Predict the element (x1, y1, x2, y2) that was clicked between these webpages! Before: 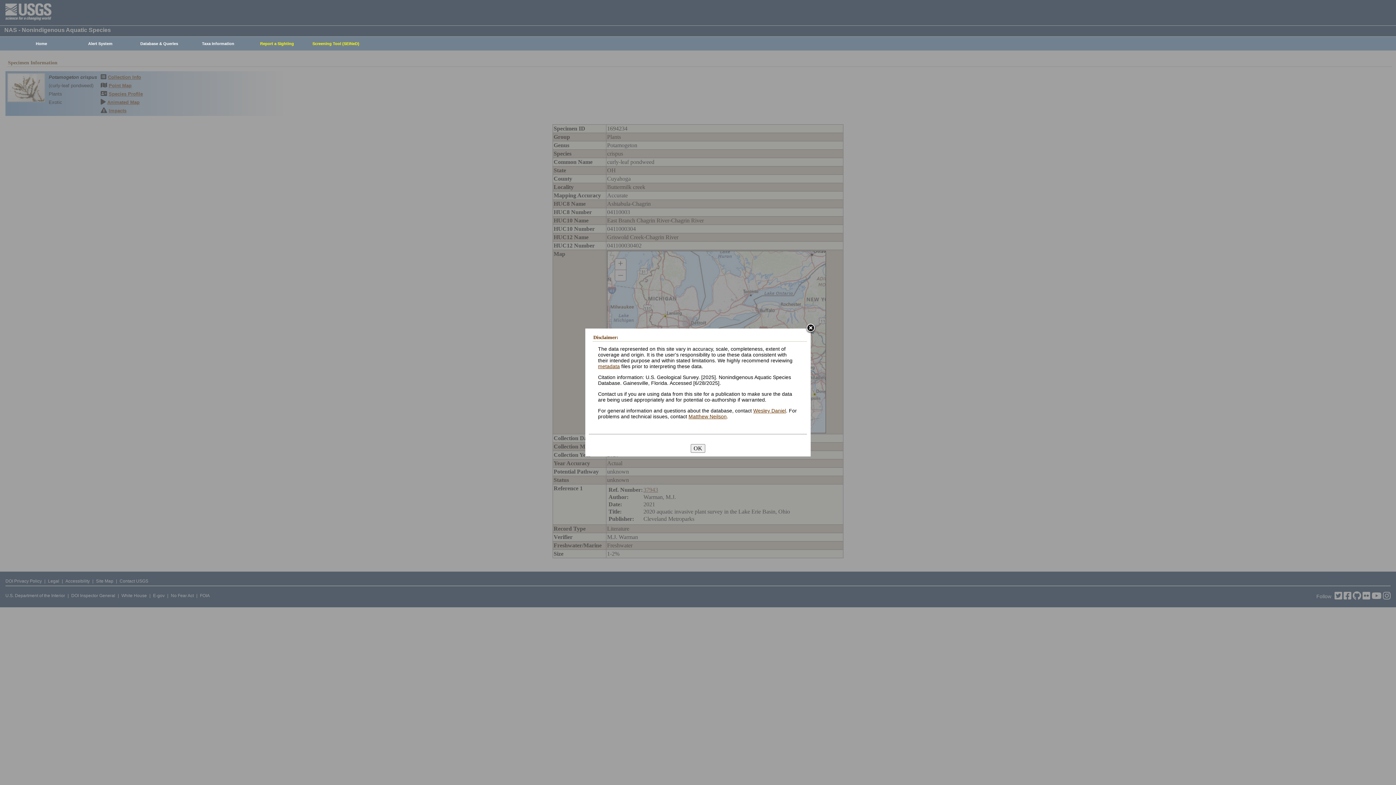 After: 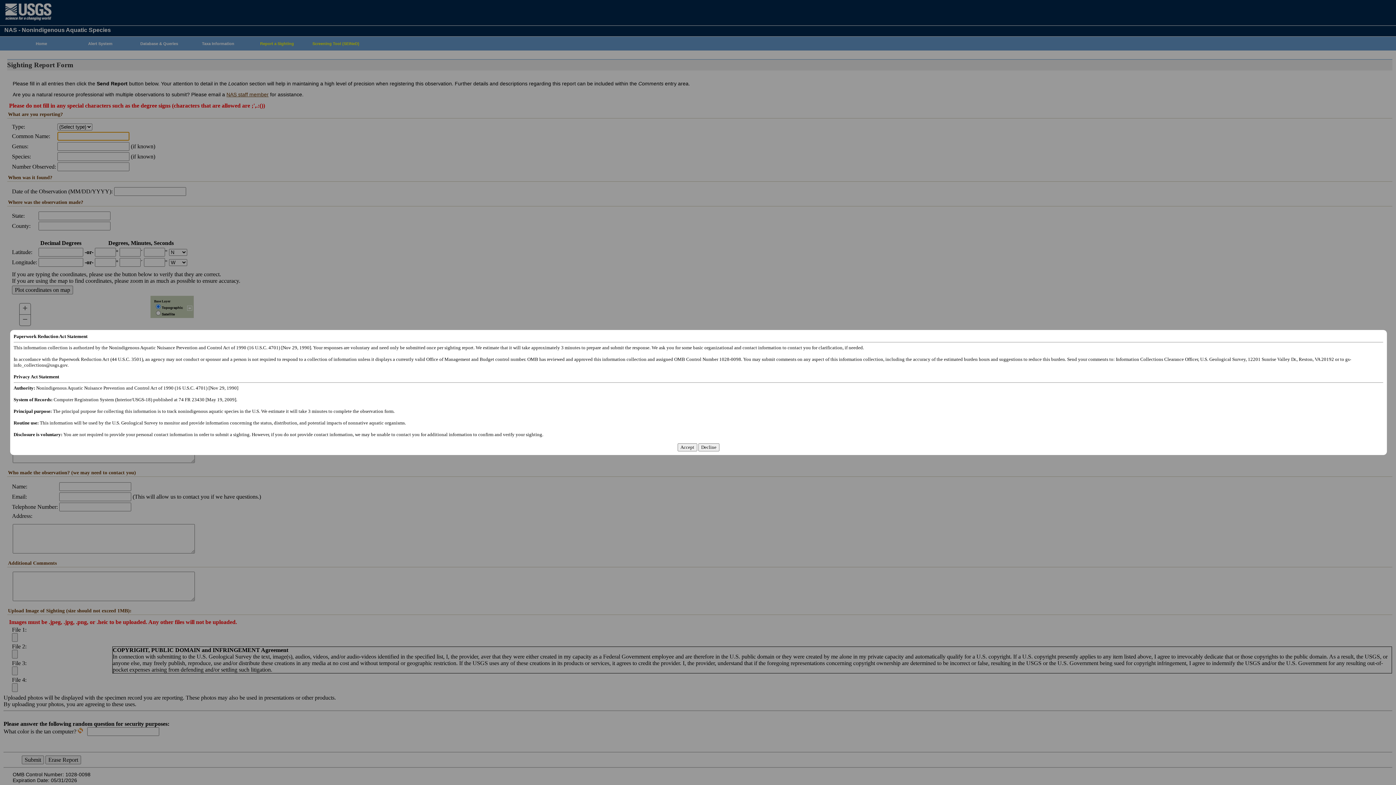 Action: bbox: (244, 37, 306, 50) label: Report a Sighting